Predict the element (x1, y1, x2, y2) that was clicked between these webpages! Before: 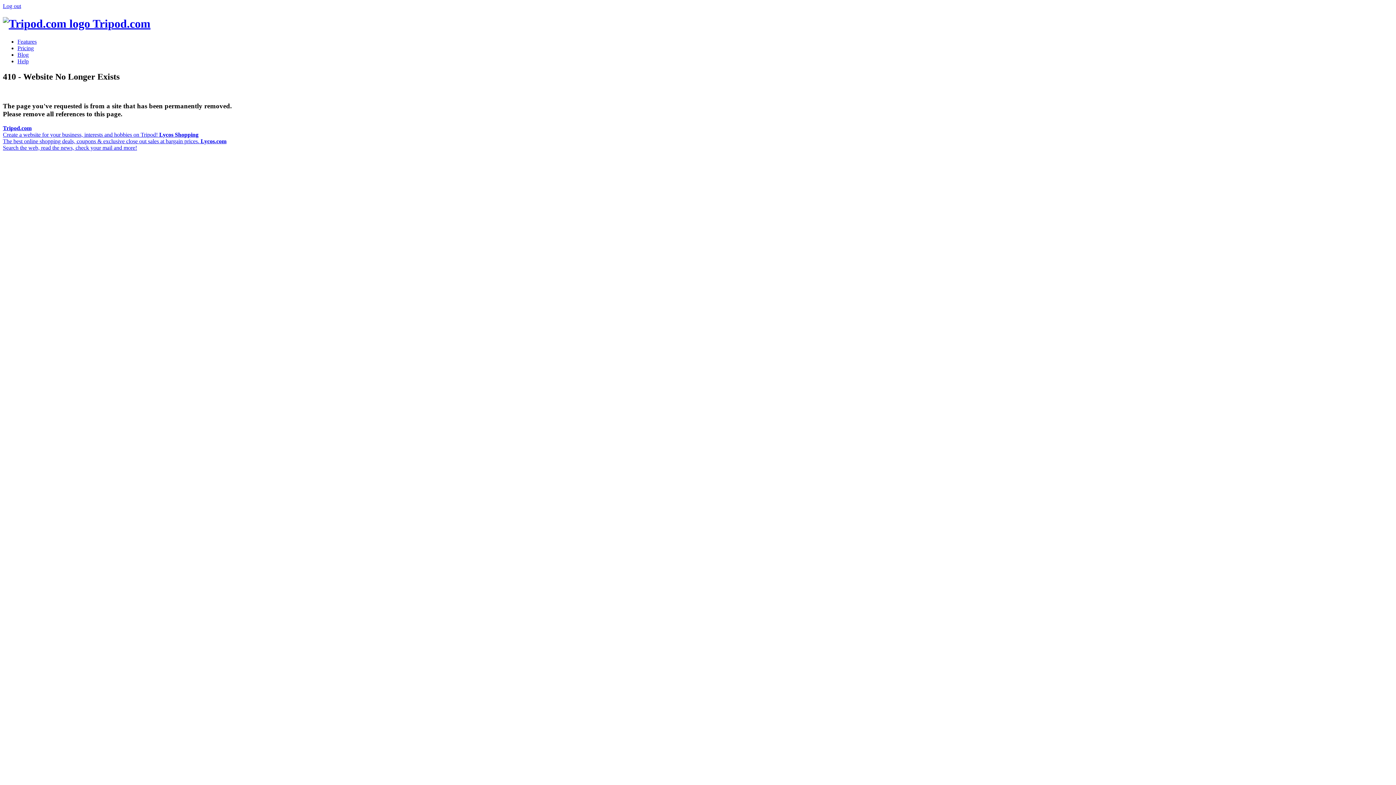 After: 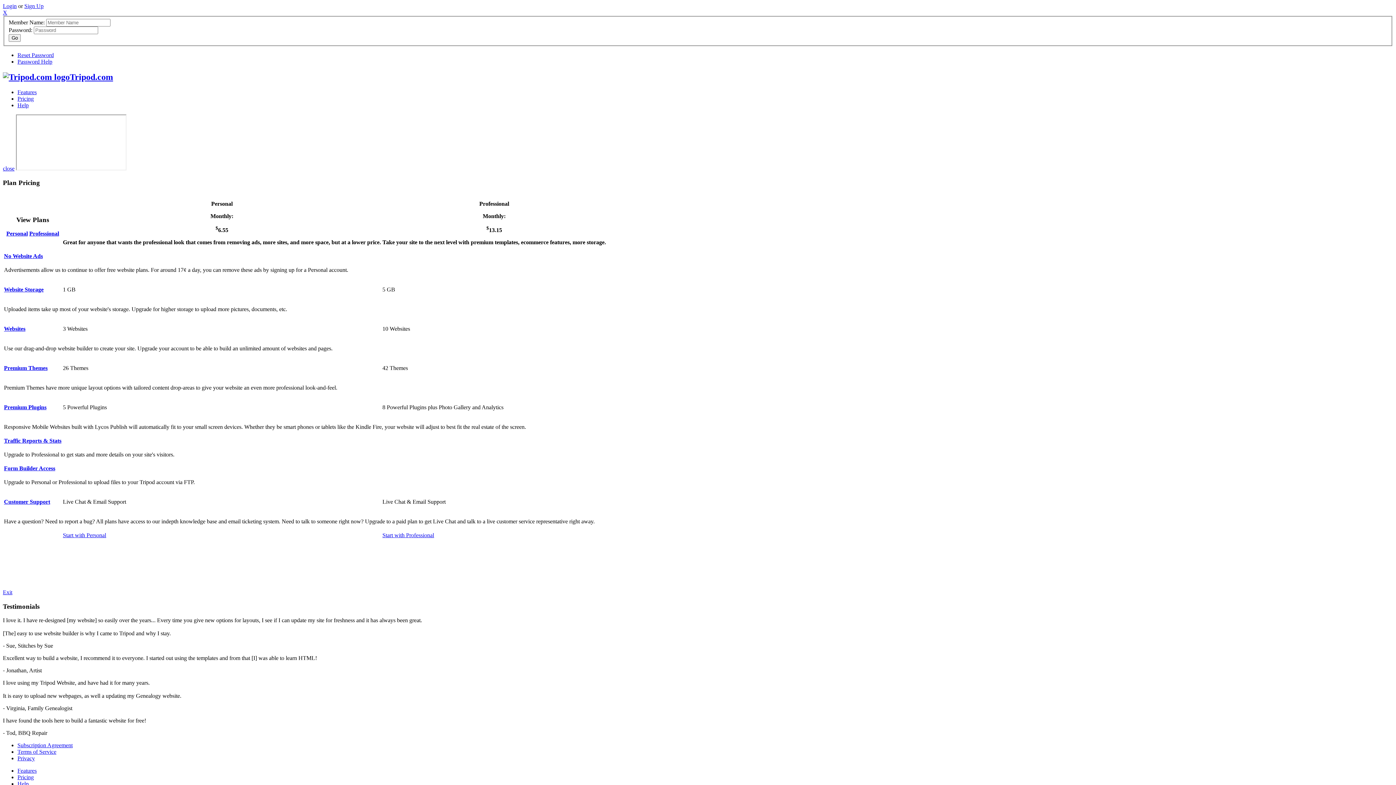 Action: bbox: (17, 45, 33, 51) label: Pricing